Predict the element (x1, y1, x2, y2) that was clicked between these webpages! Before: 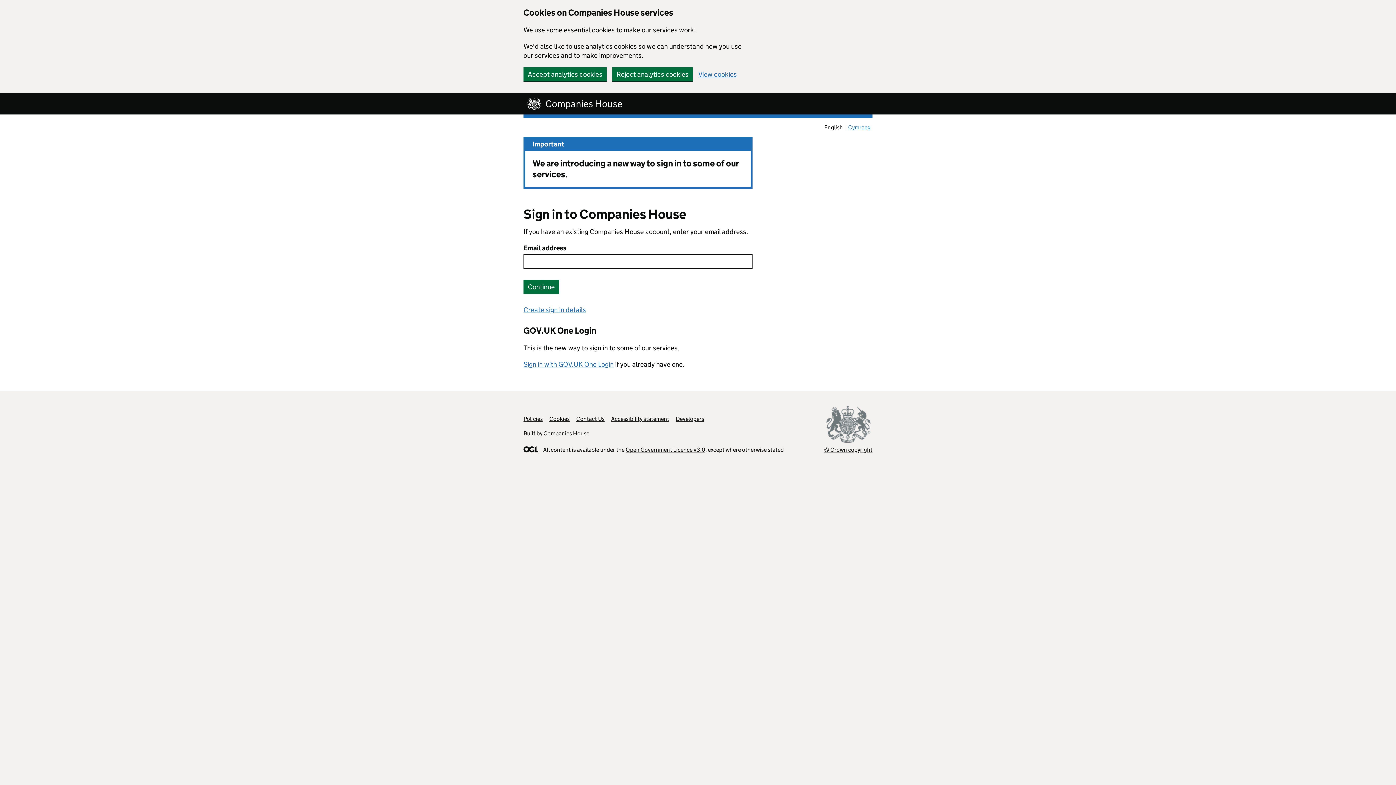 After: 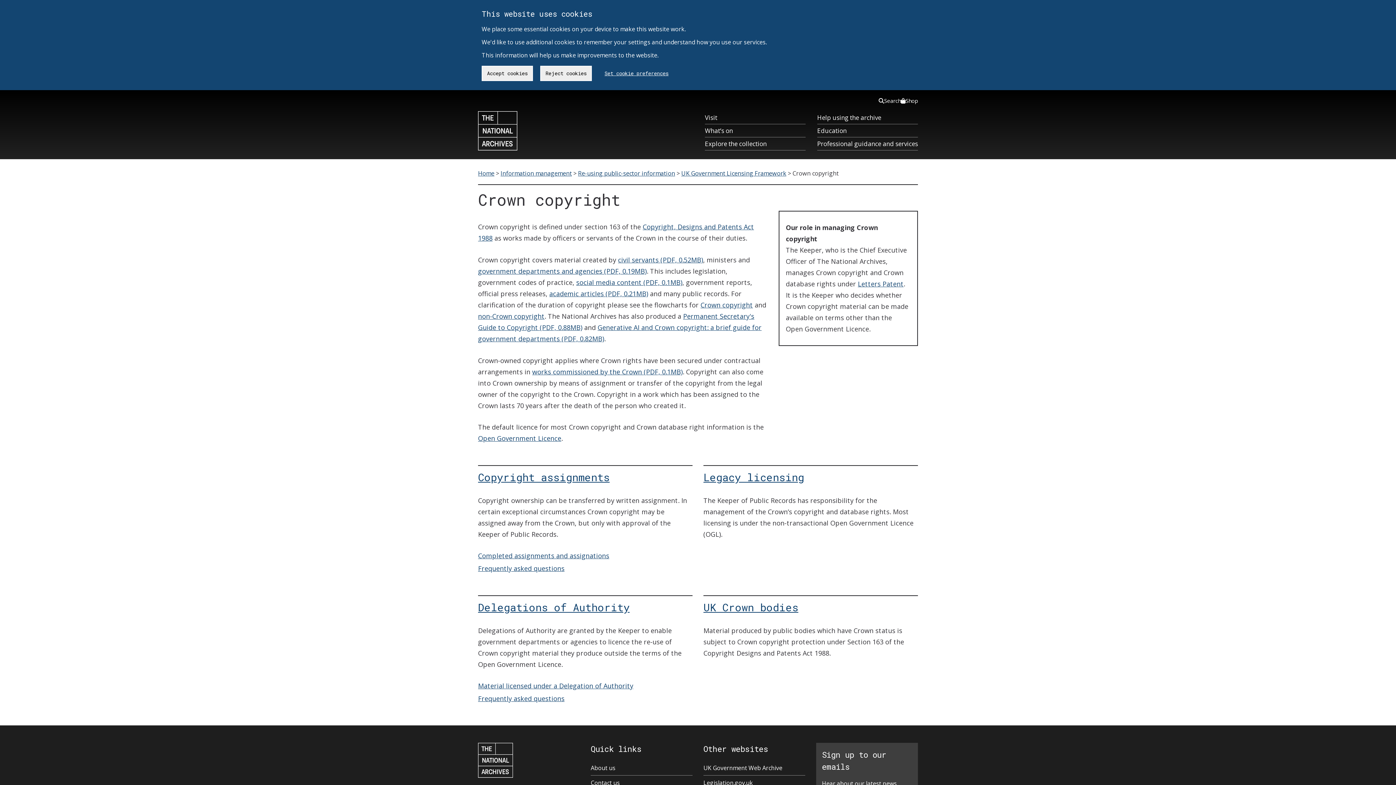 Action: bbox: (824, 405, 872, 453) label: © Crown copyright